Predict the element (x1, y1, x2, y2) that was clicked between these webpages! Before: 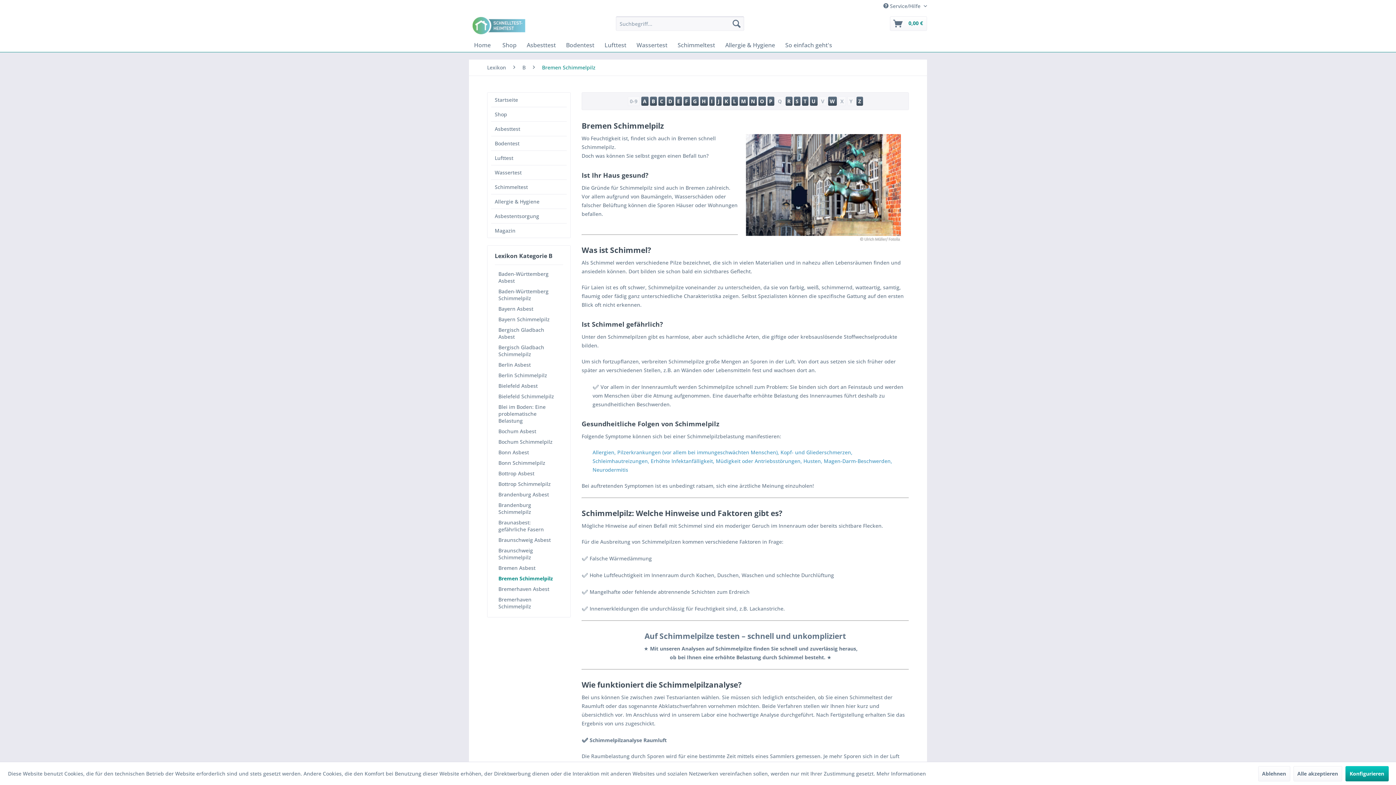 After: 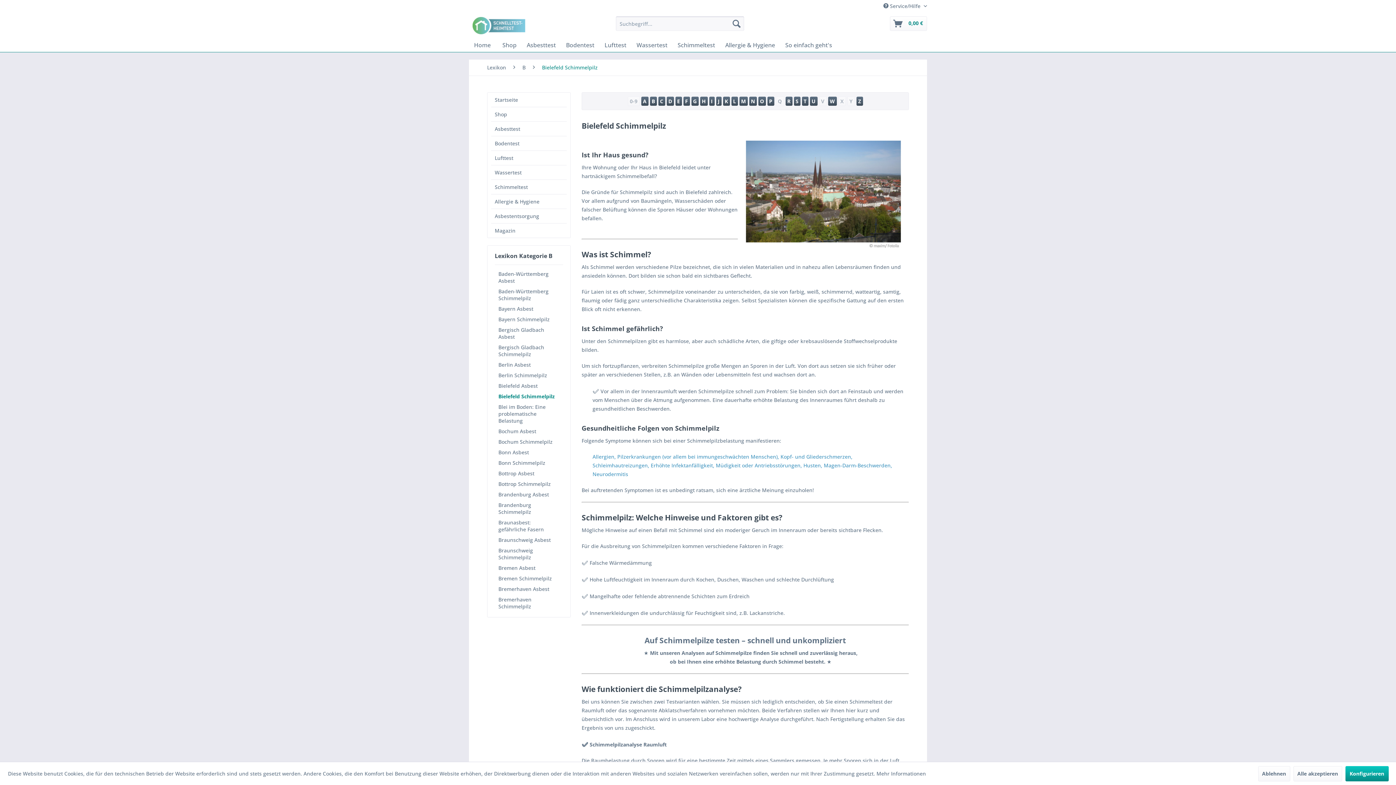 Action: label: Bielefeld Schimmelpilz bbox: (494, 391, 563, 401)